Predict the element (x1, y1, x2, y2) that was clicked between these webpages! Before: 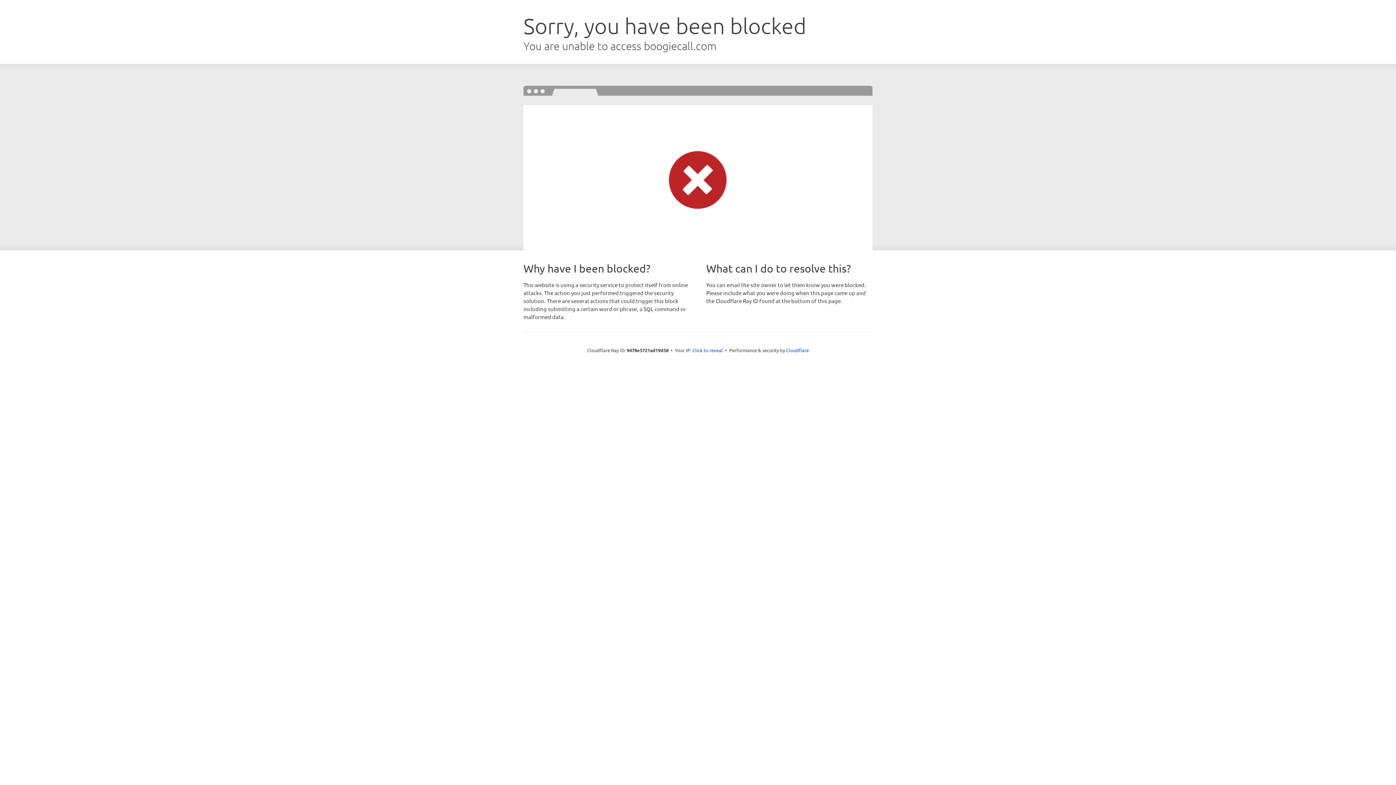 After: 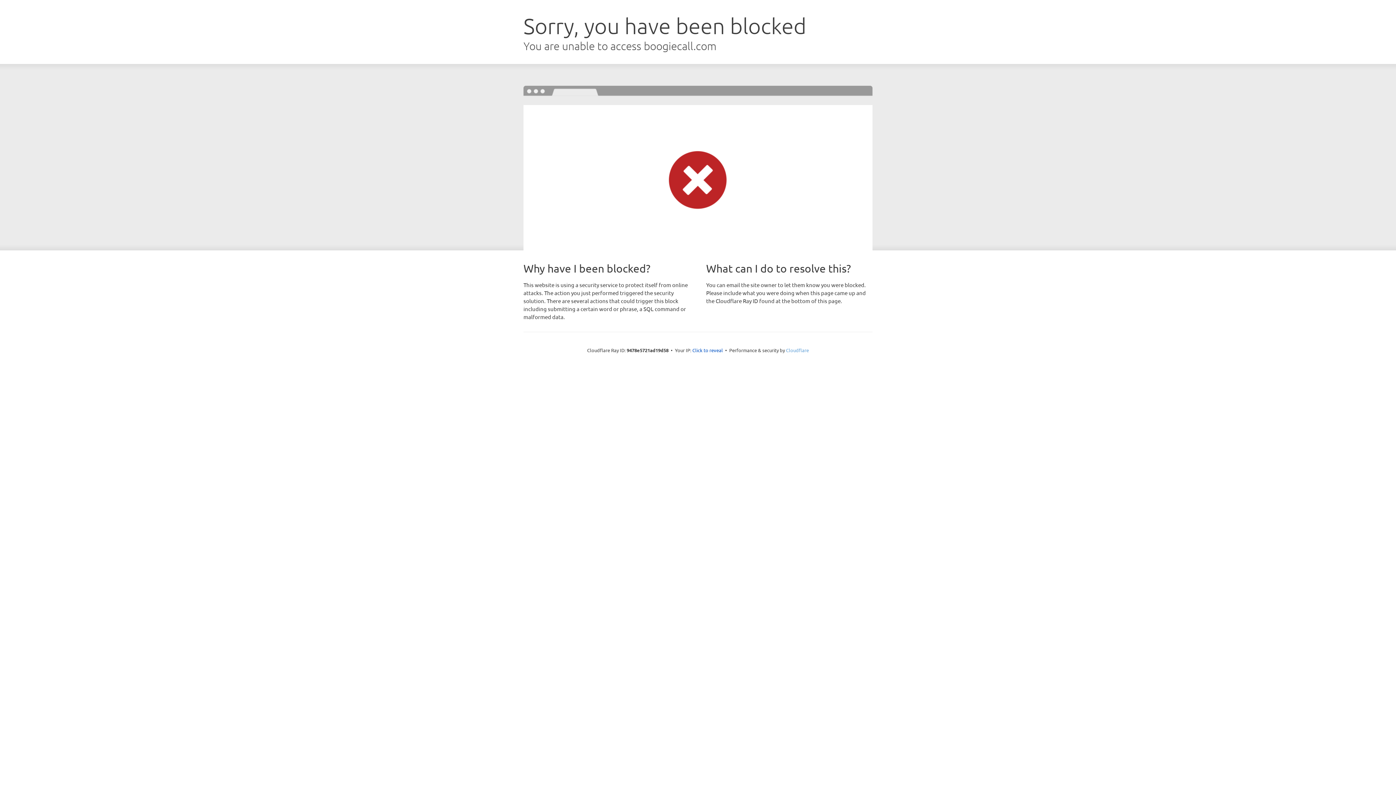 Action: bbox: (786, 347, 809, 353) label: Cloudflare